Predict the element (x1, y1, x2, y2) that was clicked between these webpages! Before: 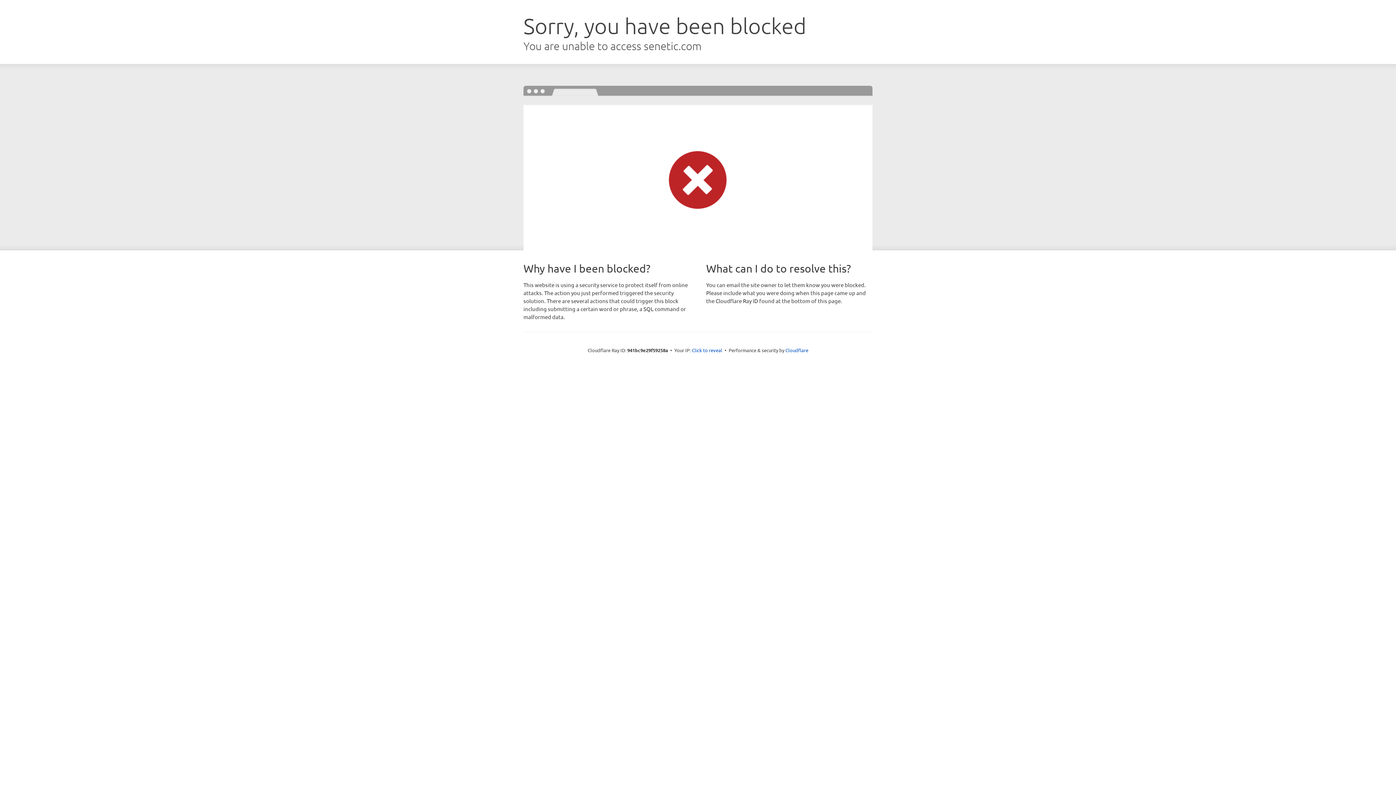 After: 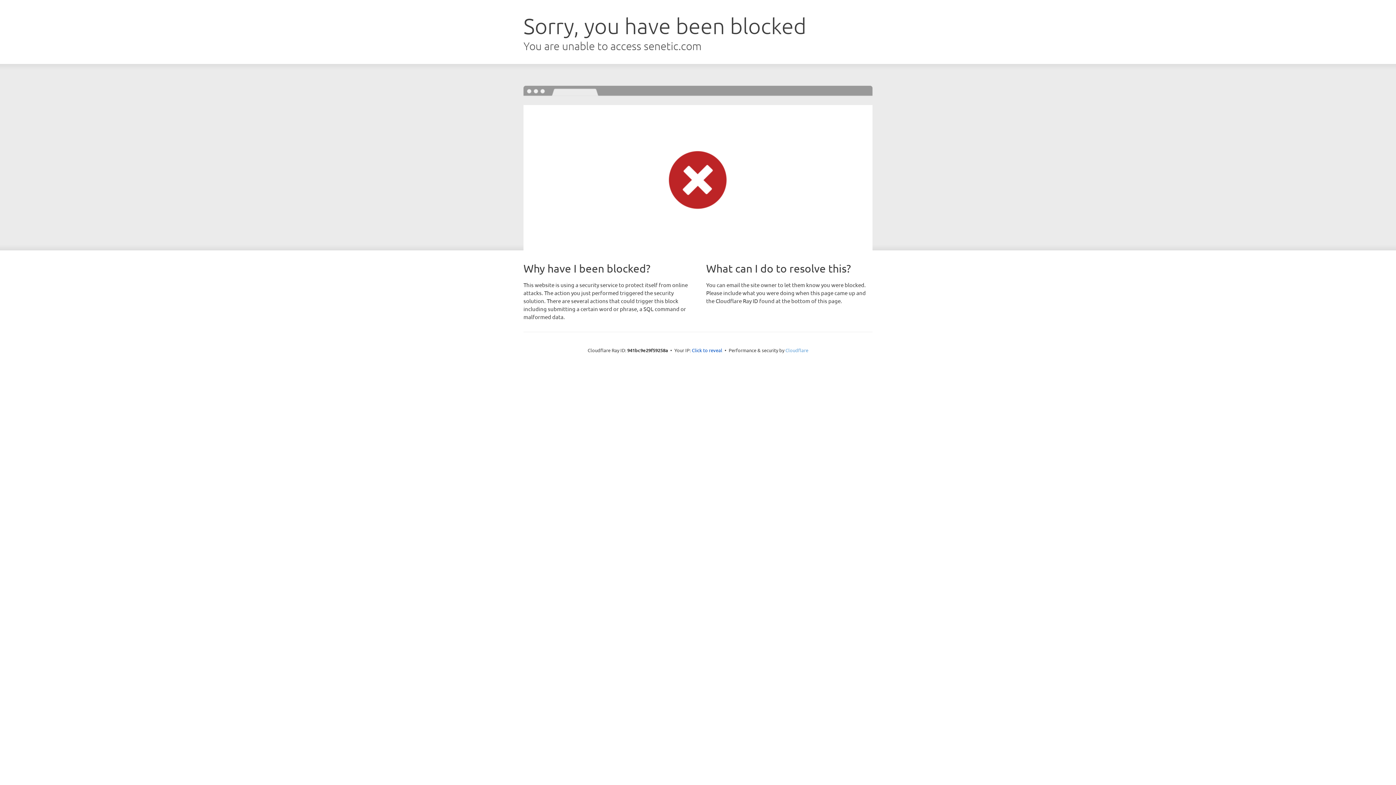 Action: bbox: (785, 347, 808, 353) label: Cloudflare